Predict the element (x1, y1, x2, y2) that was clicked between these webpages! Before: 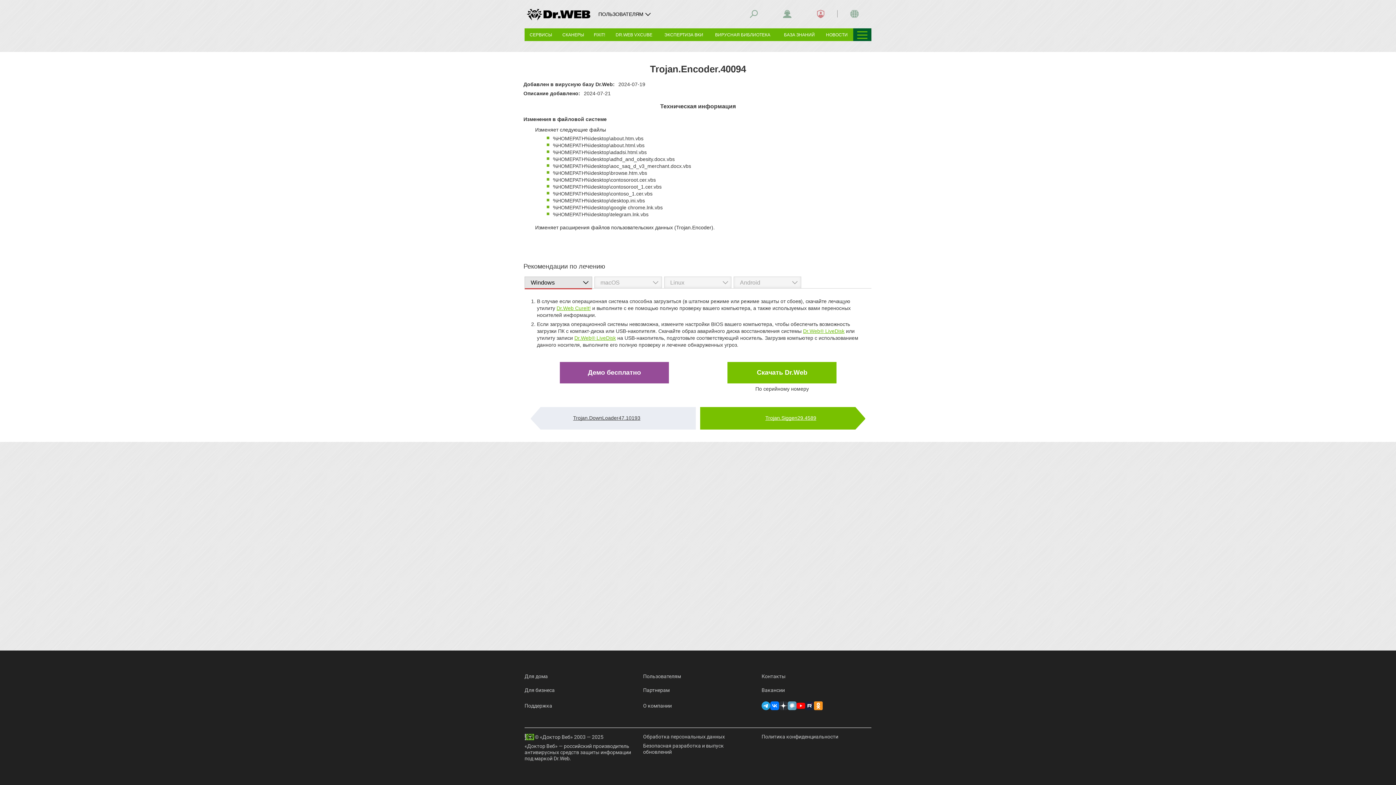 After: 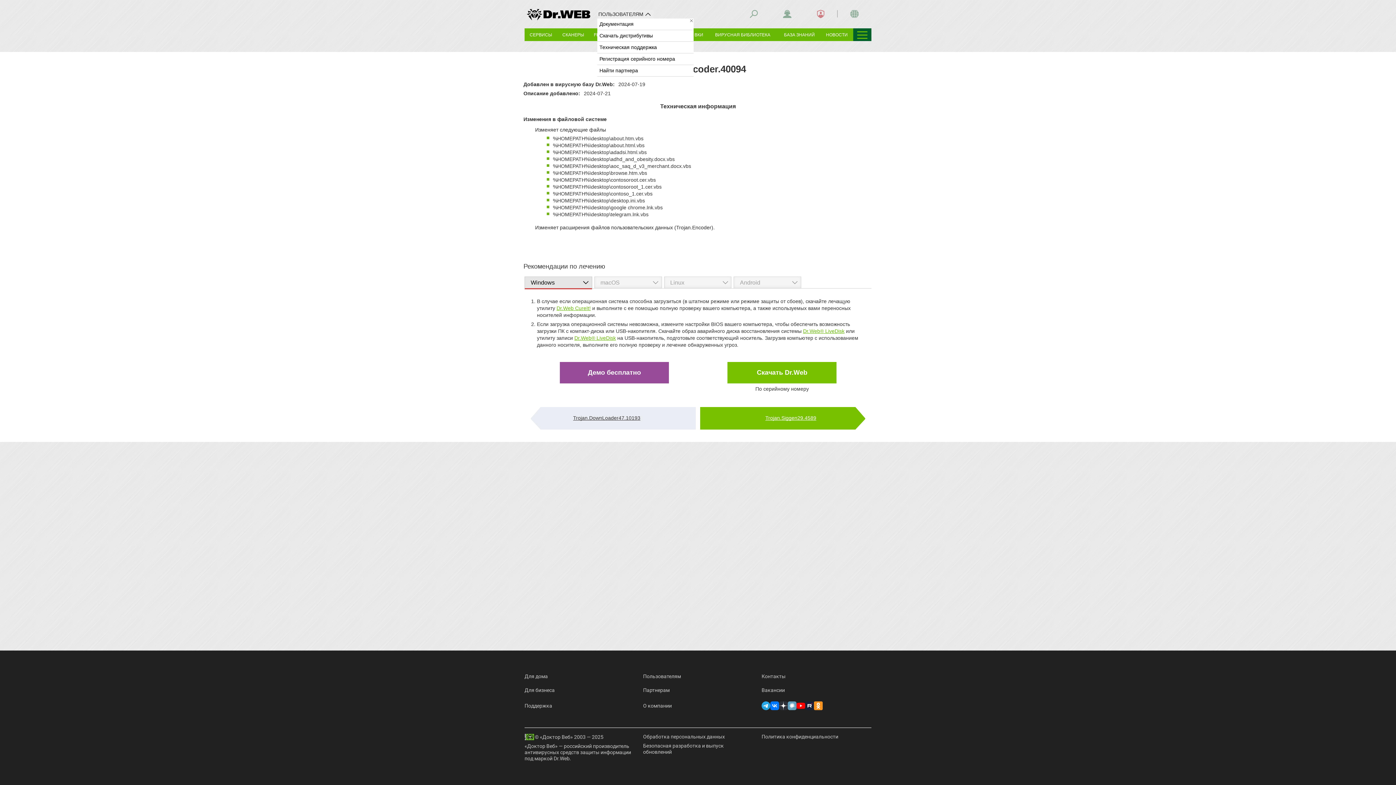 Action: label: ПОЛЬЗОВАТЕЛЯМ bbox: (597, 9, 653, 18)